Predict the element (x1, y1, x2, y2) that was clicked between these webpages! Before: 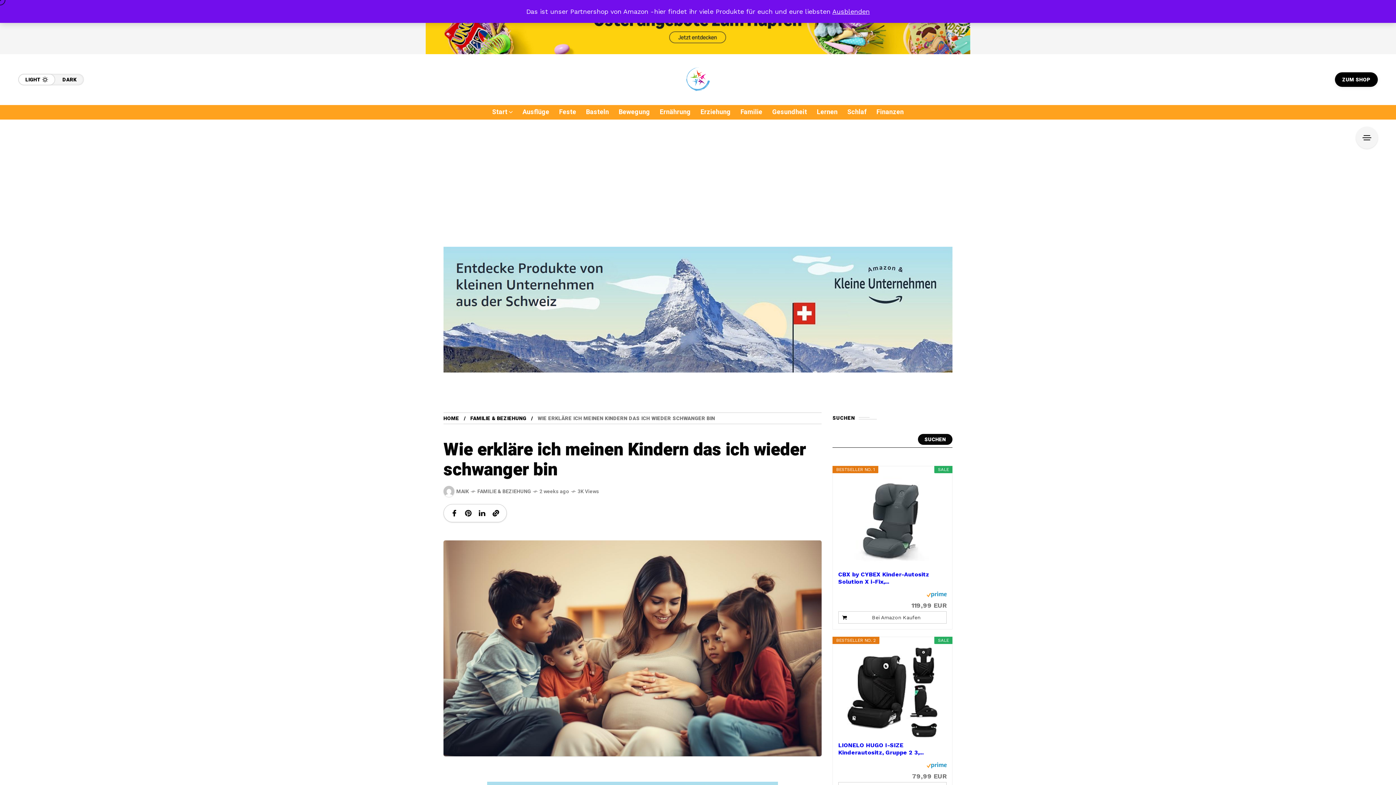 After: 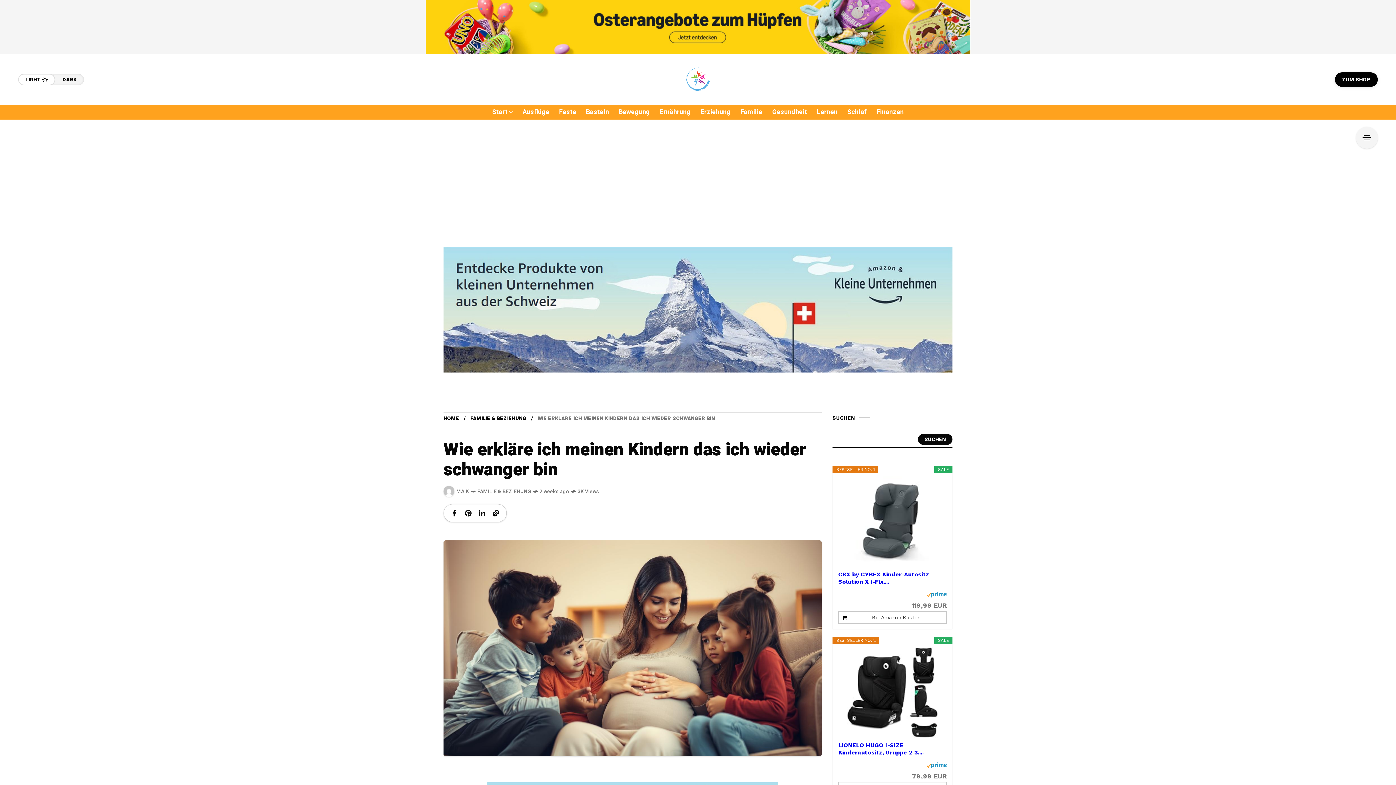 Action: label: Ausblenden bbox: (832, 7, 870, 15)